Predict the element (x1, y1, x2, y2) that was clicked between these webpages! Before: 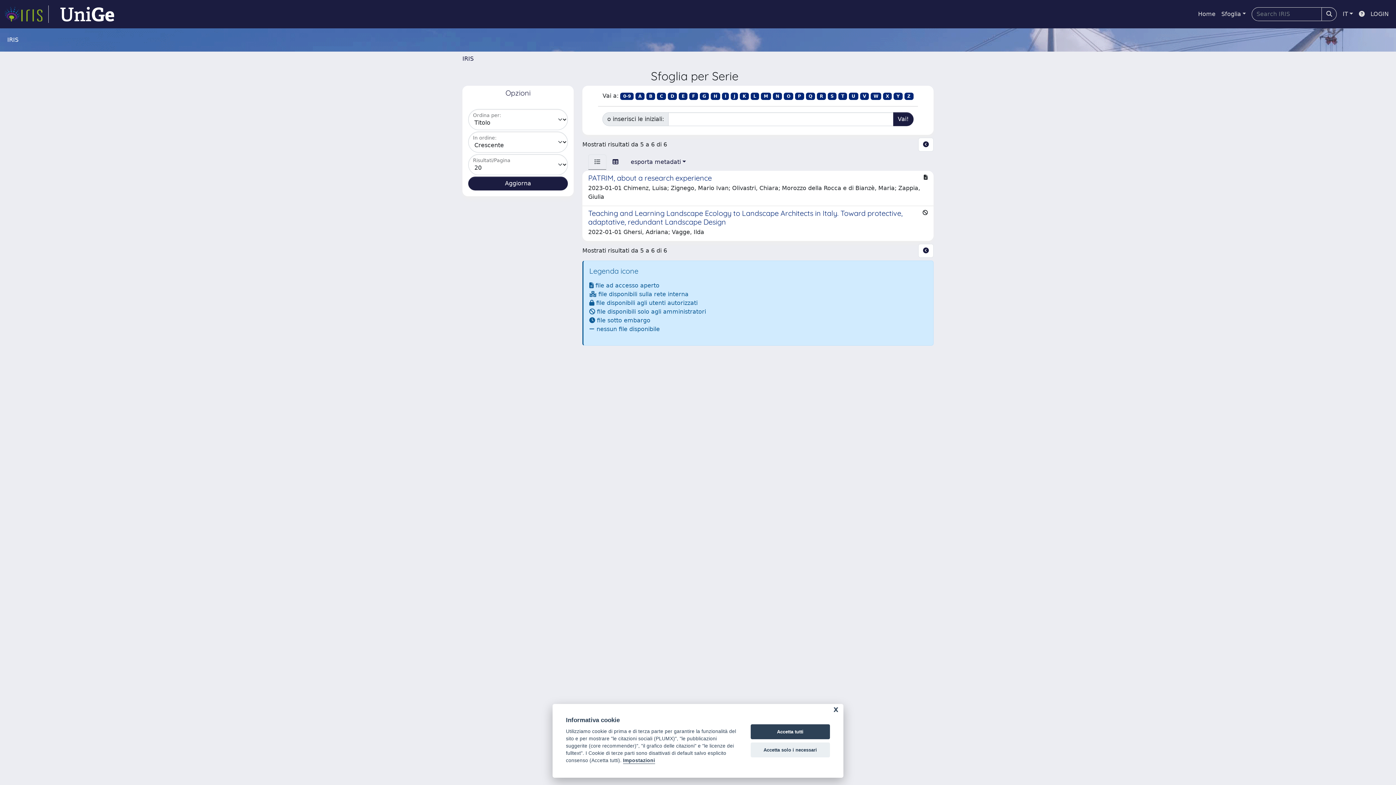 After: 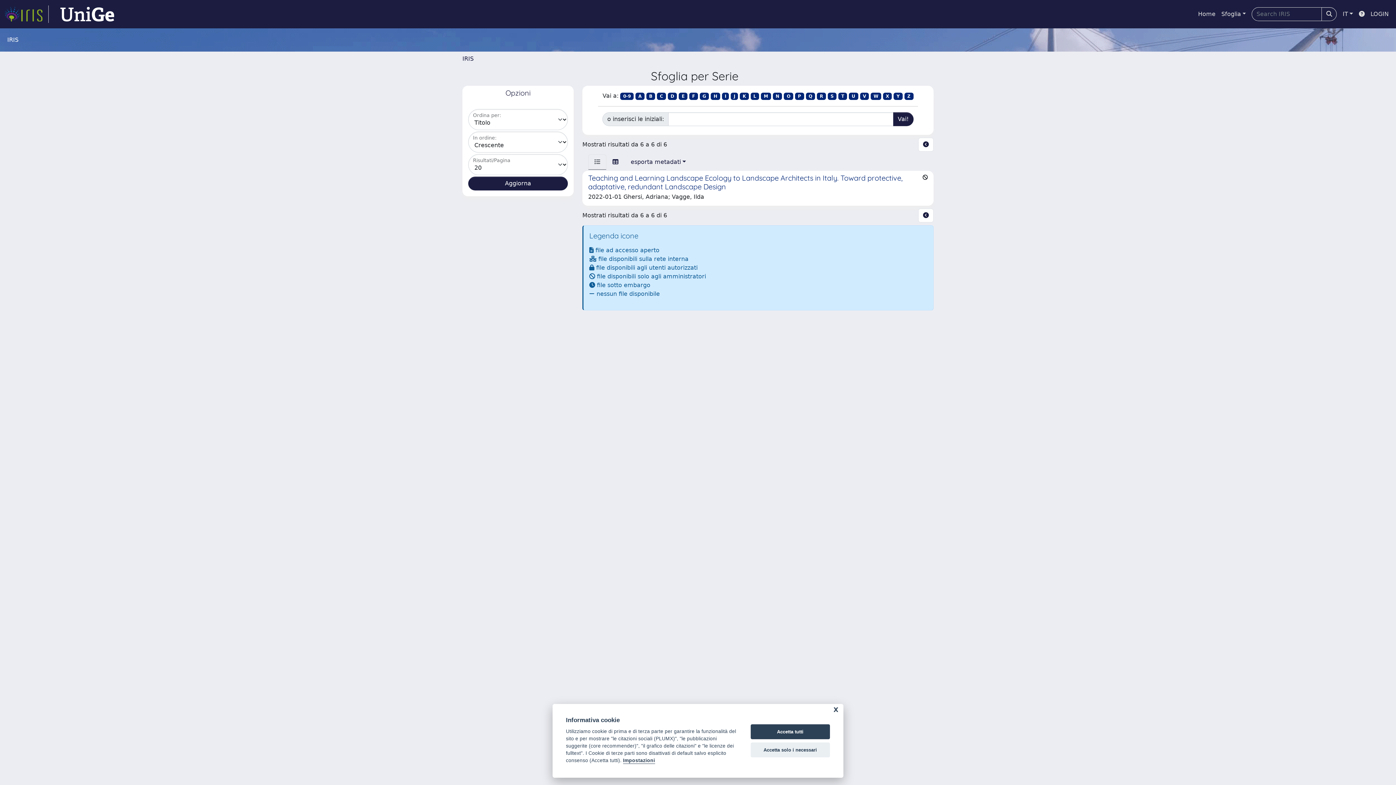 Action: bbox: (838, 92, 847, 100) label: T